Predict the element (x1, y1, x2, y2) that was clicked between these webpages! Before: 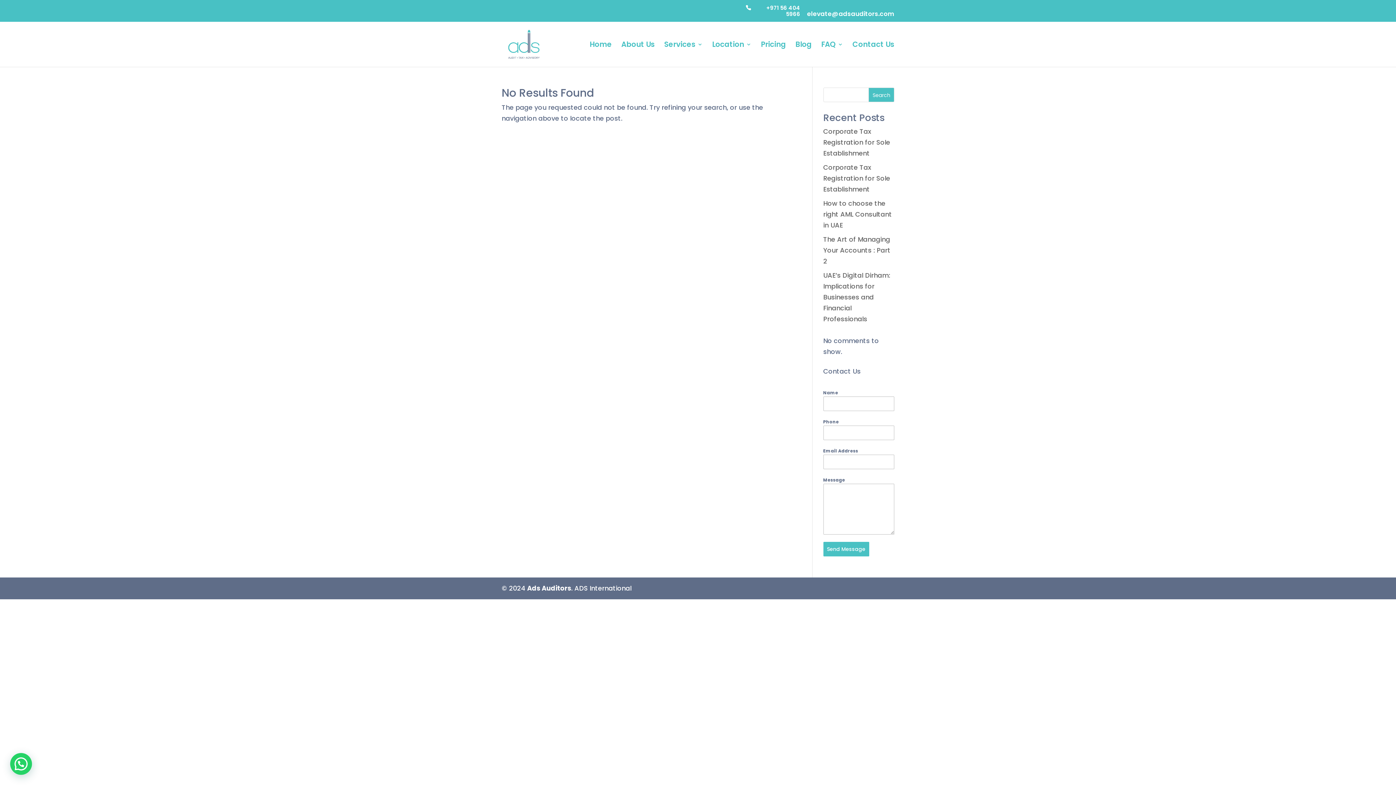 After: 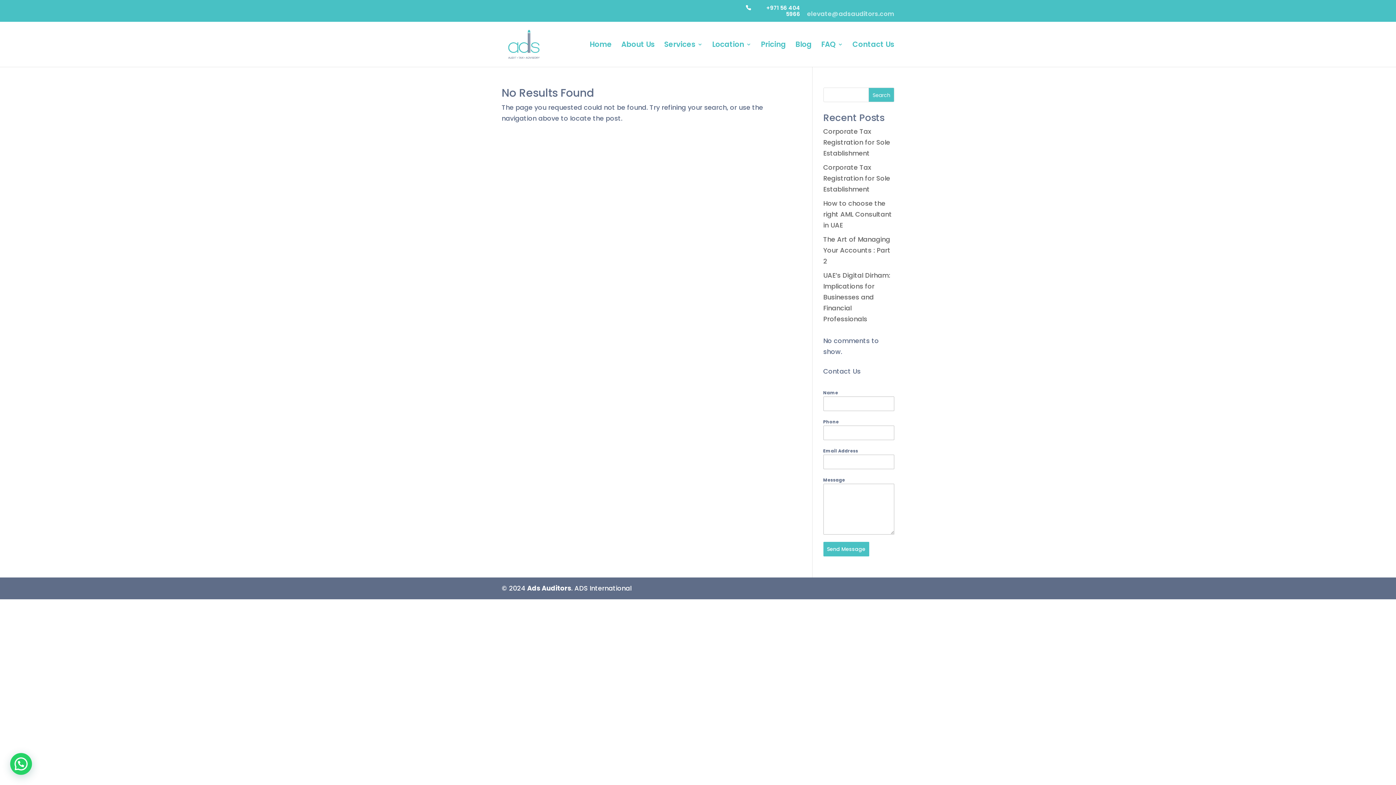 Action: label: elevate@adsauditors.com bbox: (807, 10, 894, 21)